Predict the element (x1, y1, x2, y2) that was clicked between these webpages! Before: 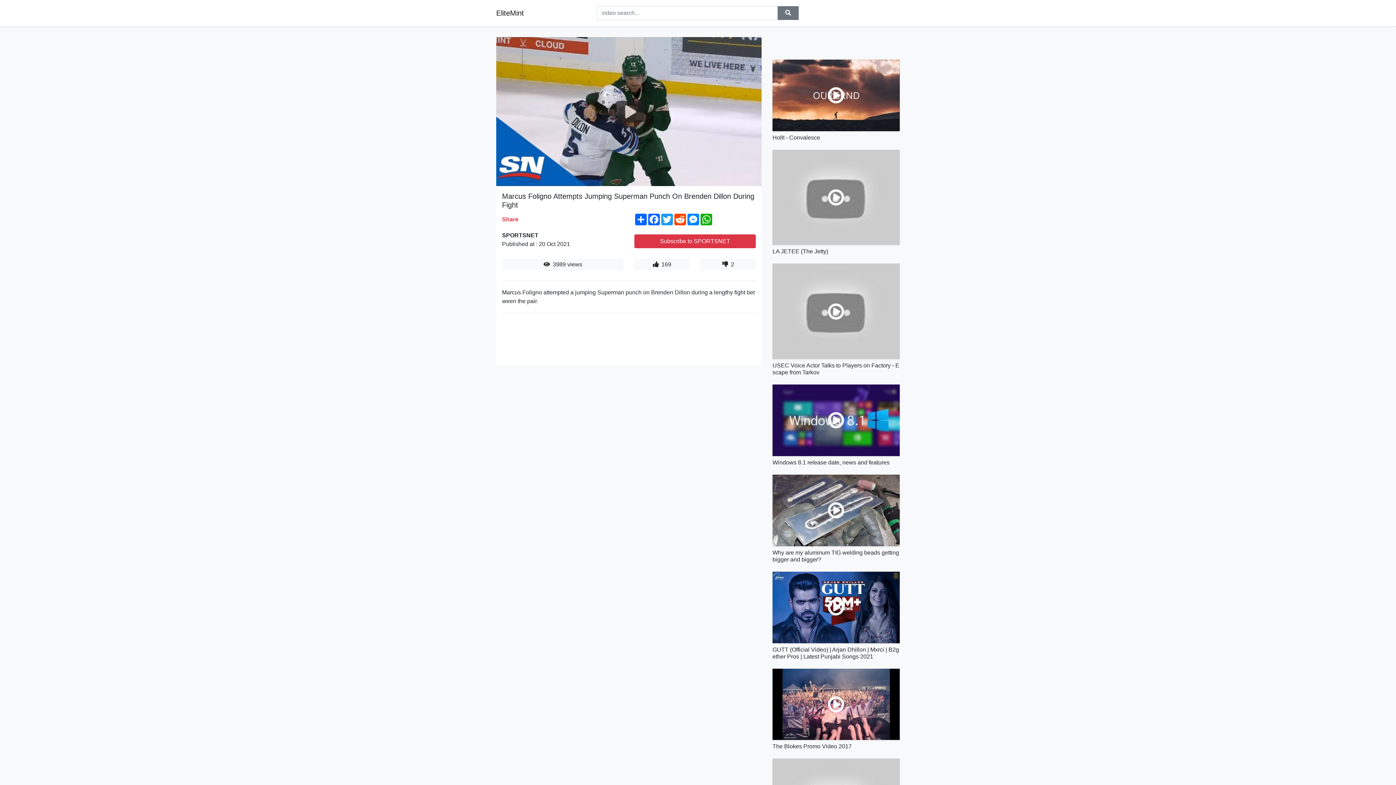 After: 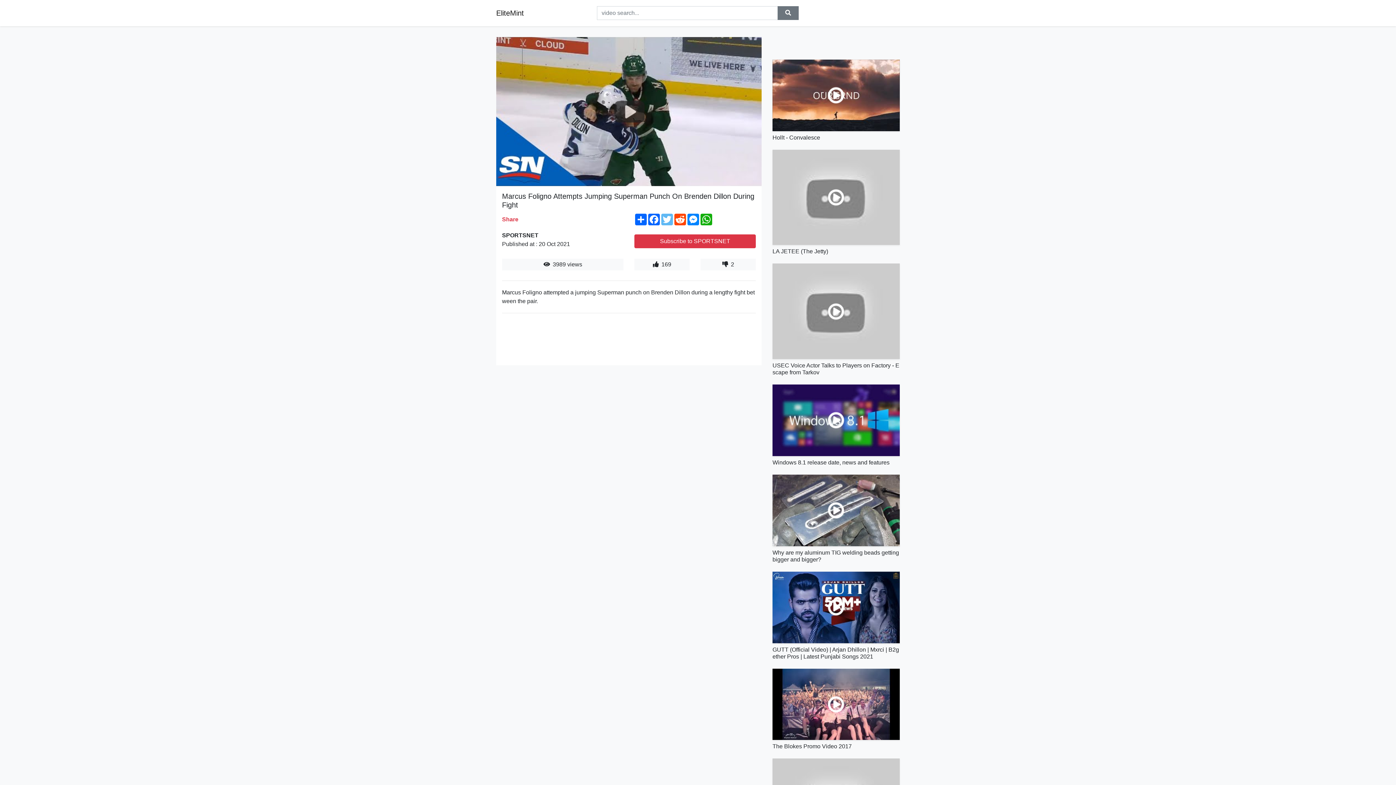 Action: label: Twitter bbox: (660, 213, 673, 225)